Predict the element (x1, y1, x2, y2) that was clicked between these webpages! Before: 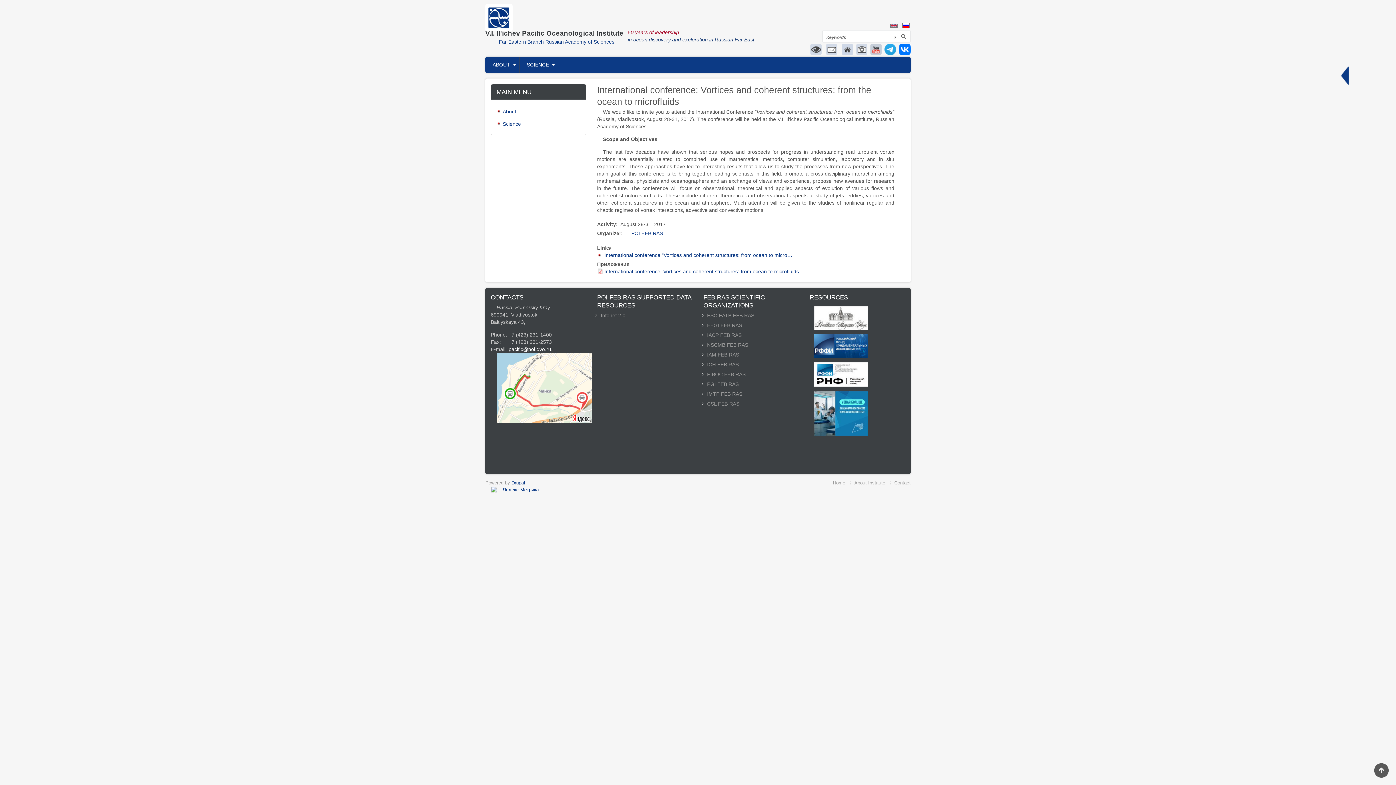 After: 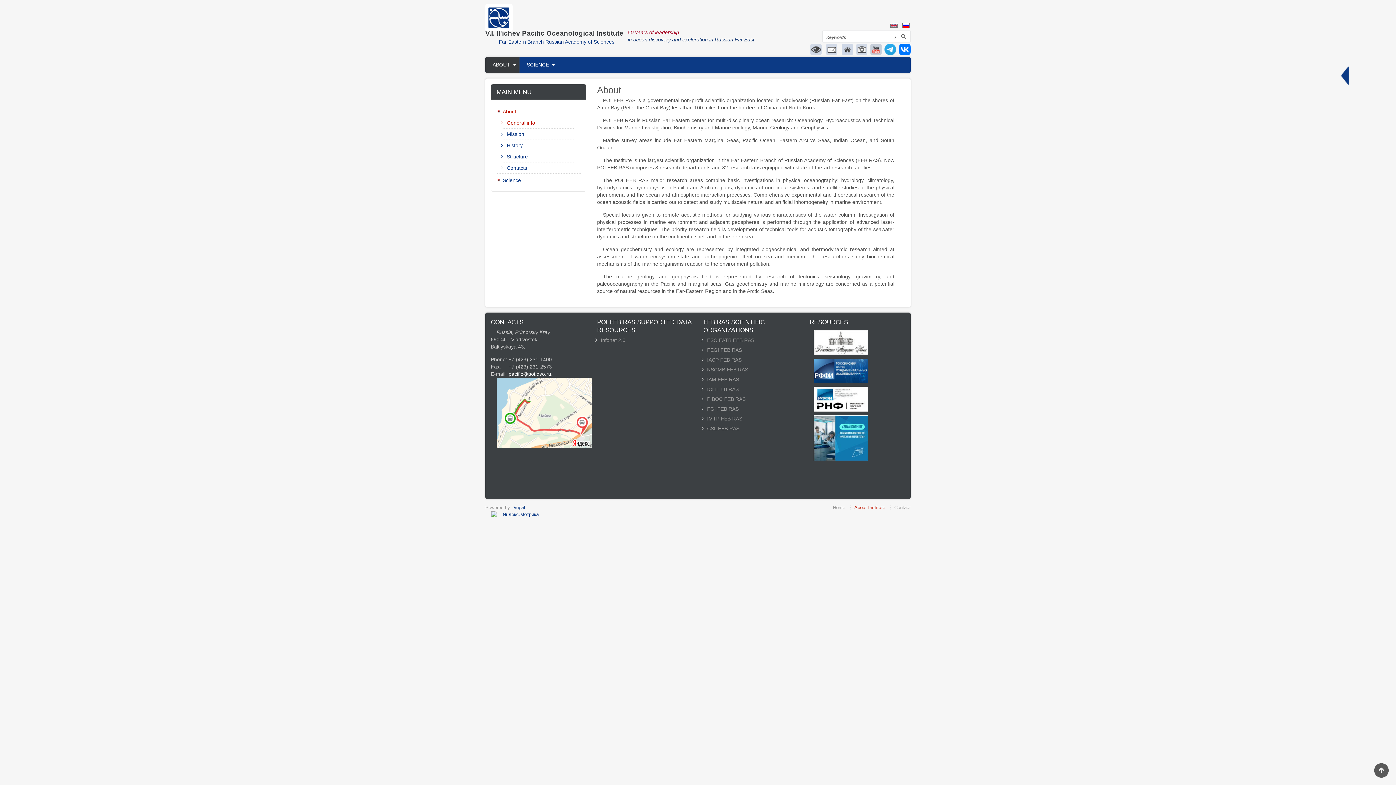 Action: bbox: (854, 480, 885, 485) label: About Institute